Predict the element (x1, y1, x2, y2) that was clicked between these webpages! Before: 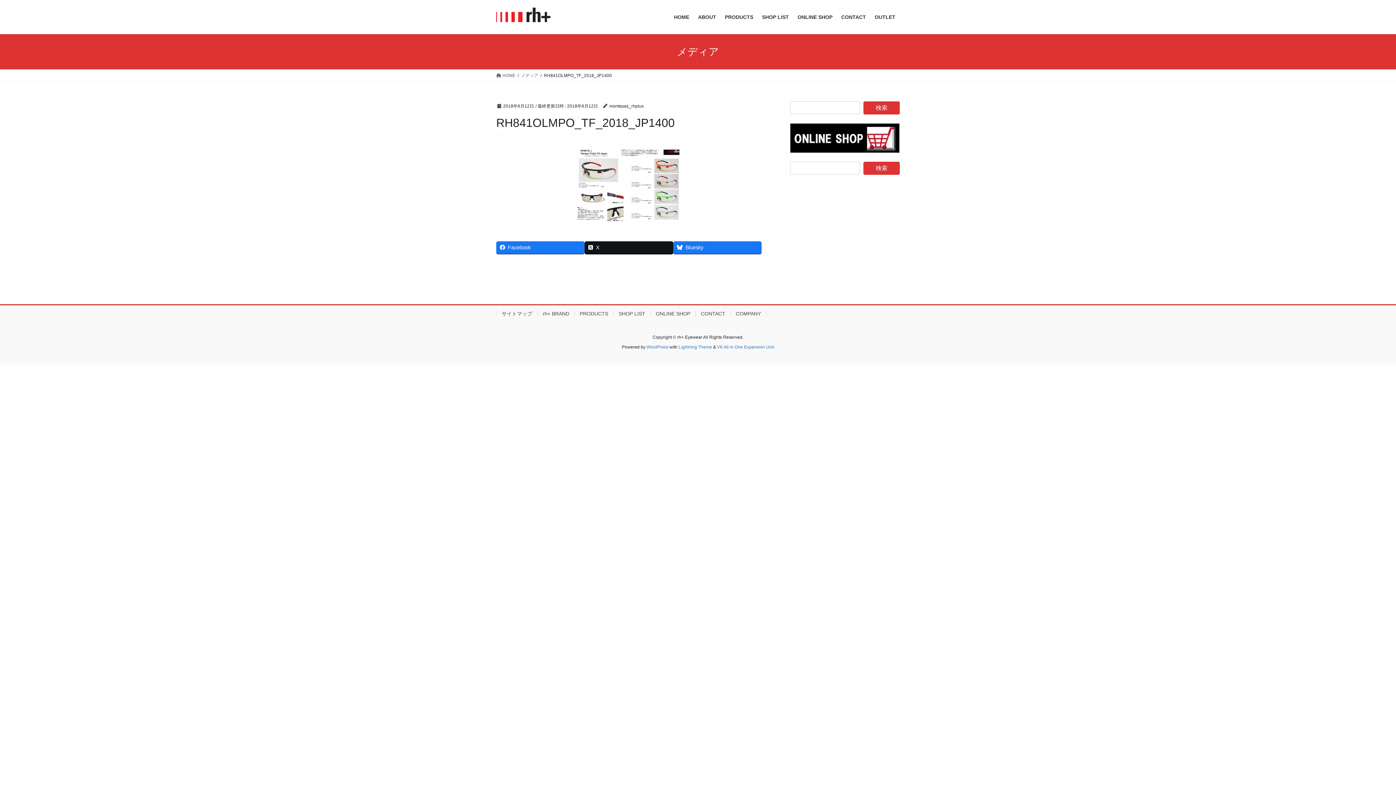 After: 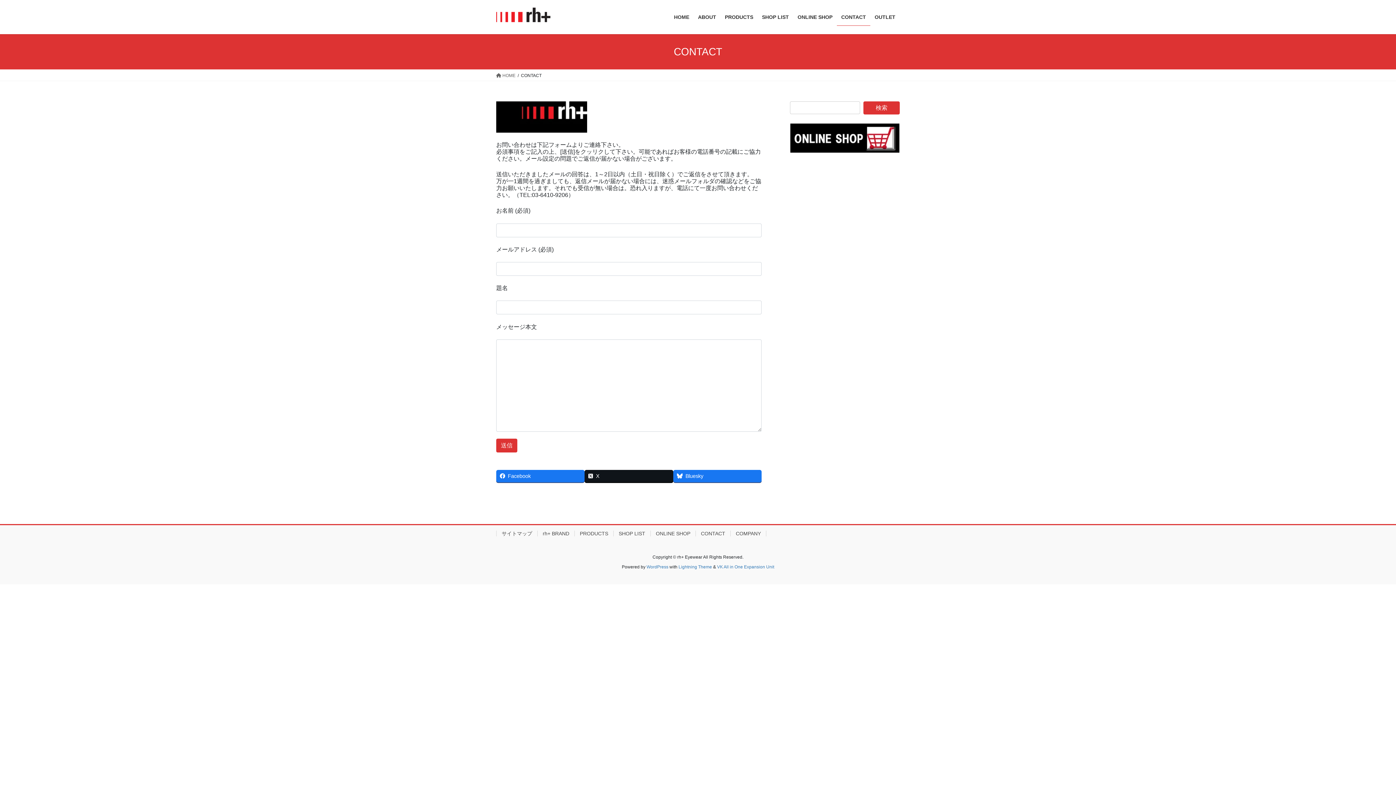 Action: bbox: (837, 8, 870, 25) label: CONTACT